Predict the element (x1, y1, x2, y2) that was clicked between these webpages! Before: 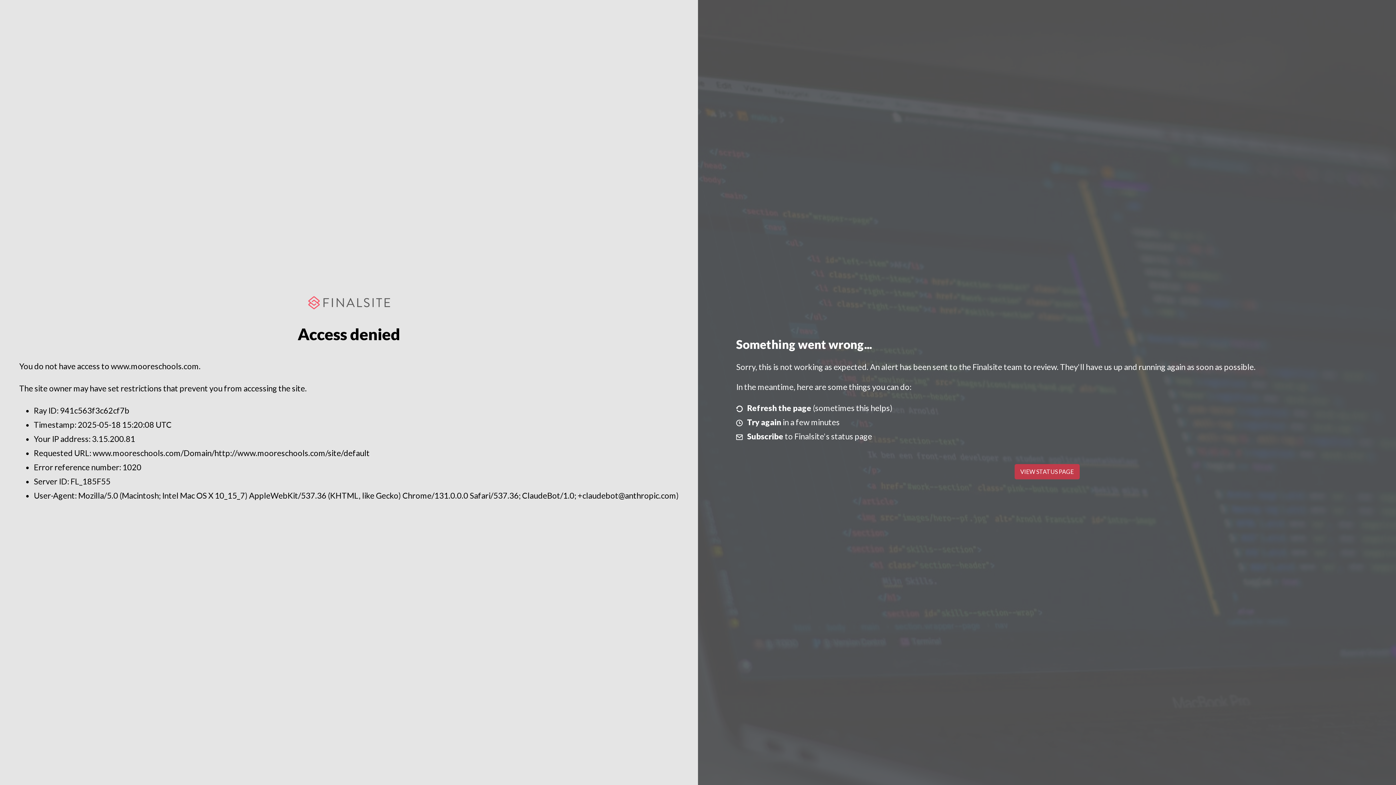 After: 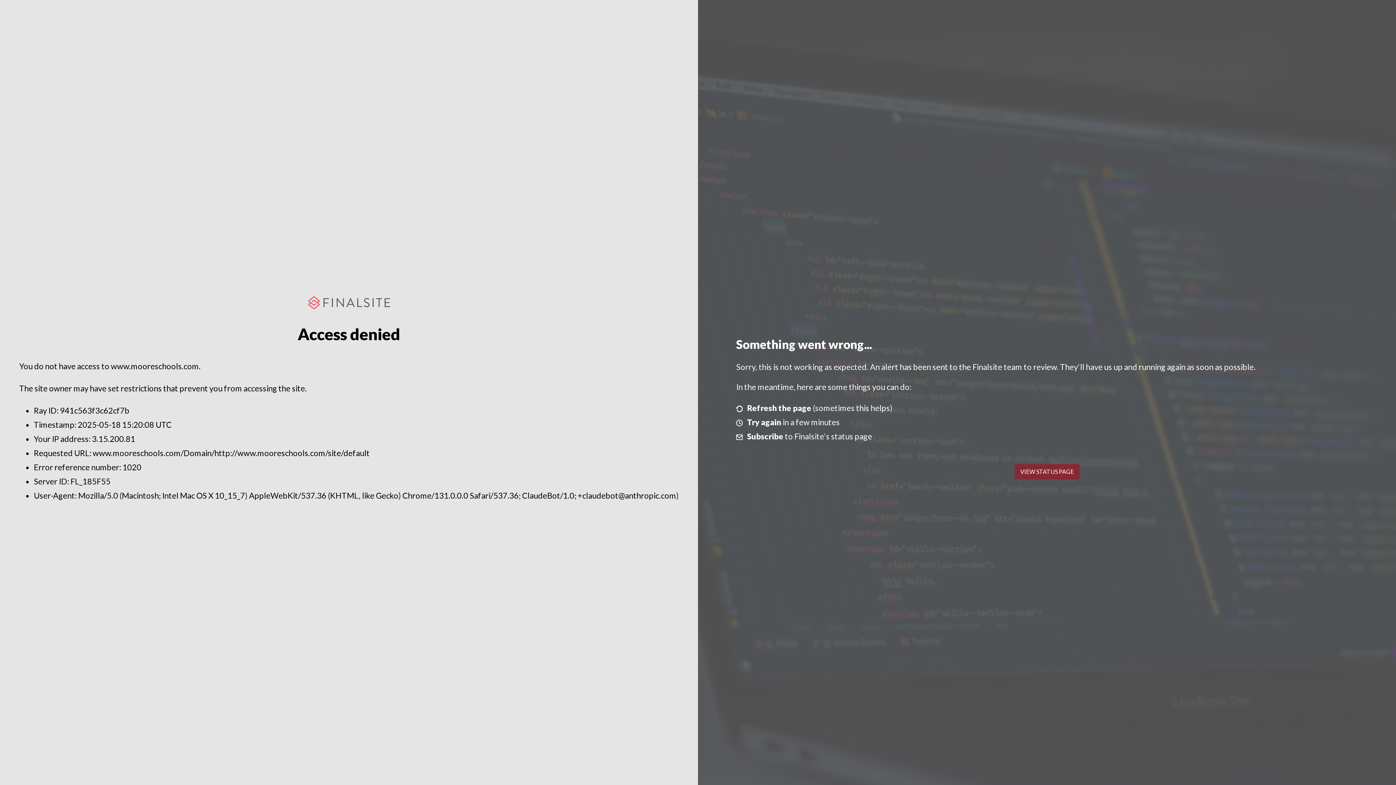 Action: bbox: (1014, 464, 1079, 479) label: VIEW STATUS PAGE